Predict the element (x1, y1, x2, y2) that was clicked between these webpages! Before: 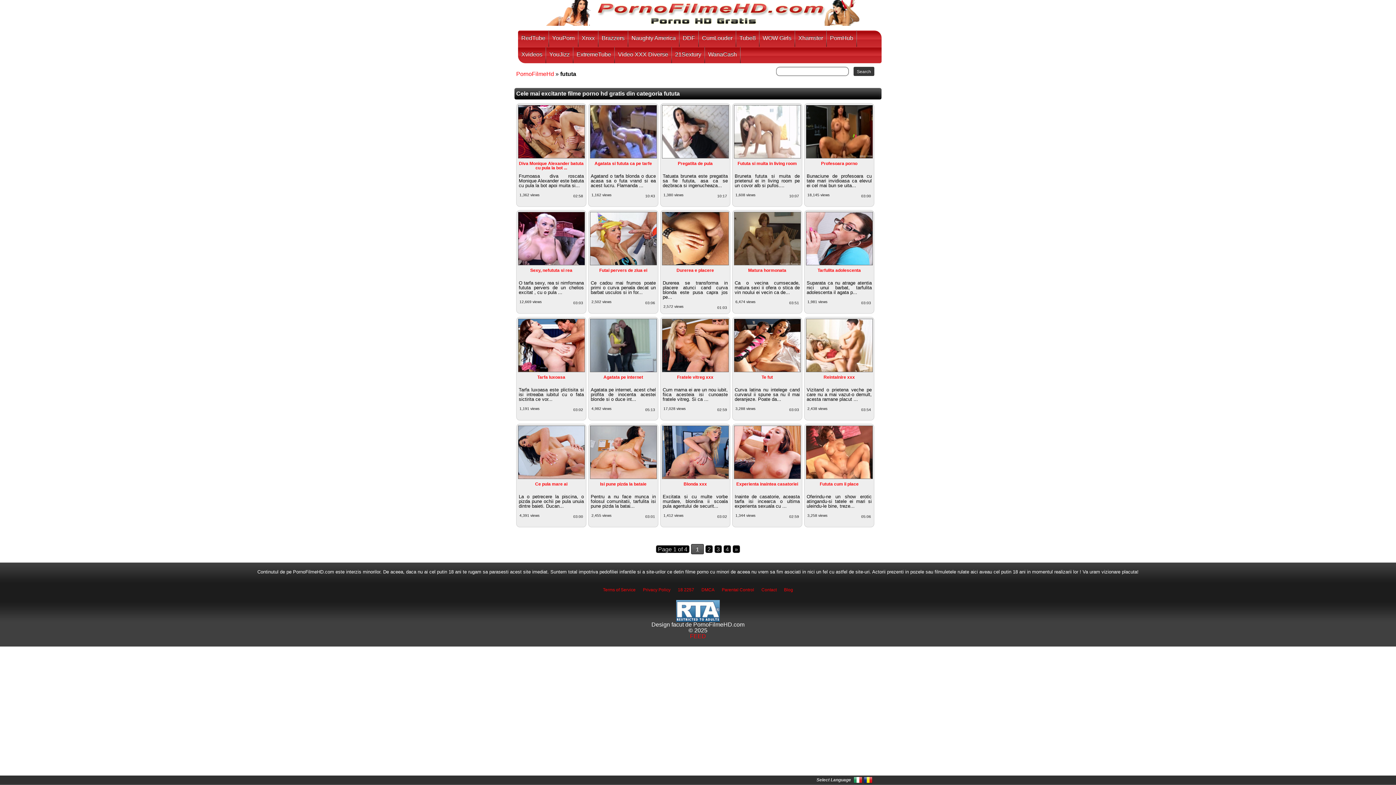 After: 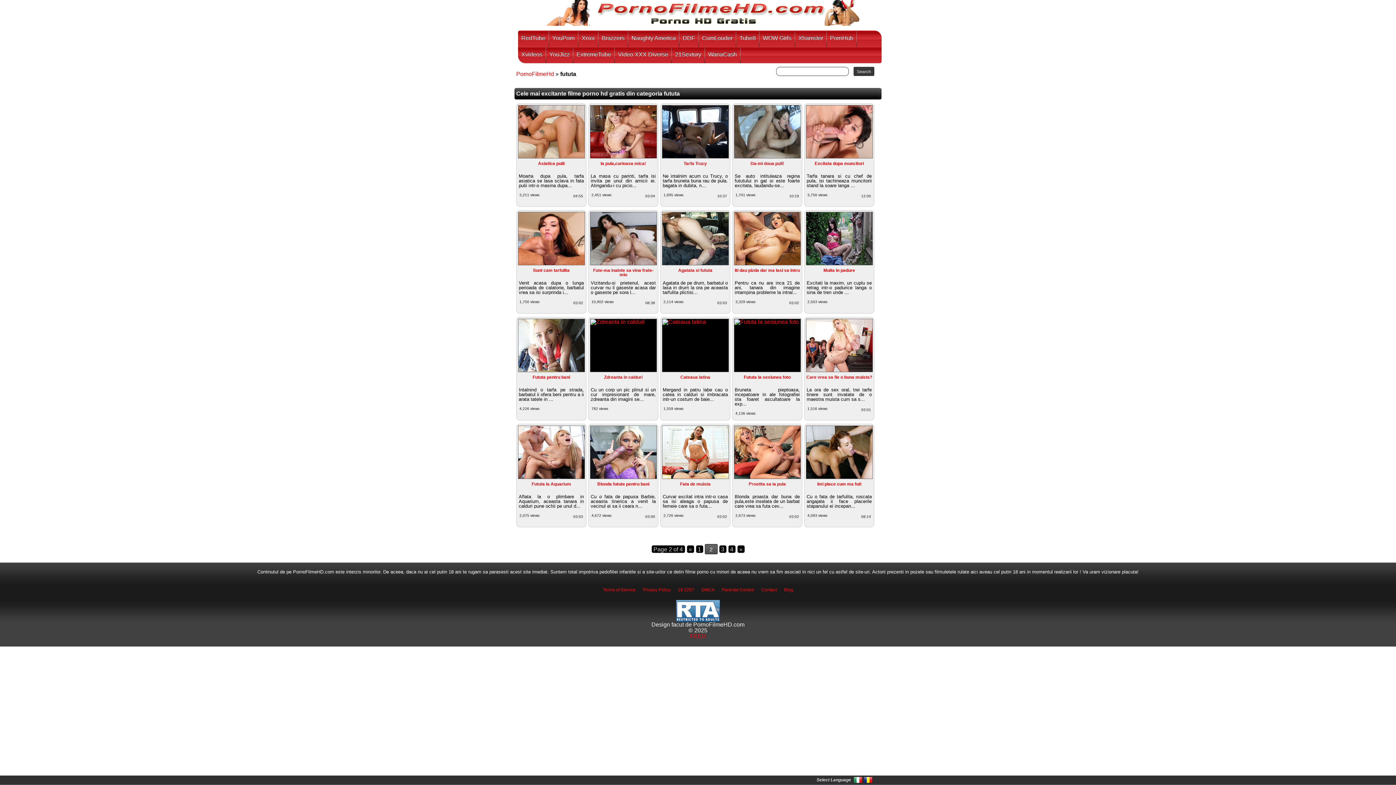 Action: bbox: (732, 545, 740, 553) label: Next Page